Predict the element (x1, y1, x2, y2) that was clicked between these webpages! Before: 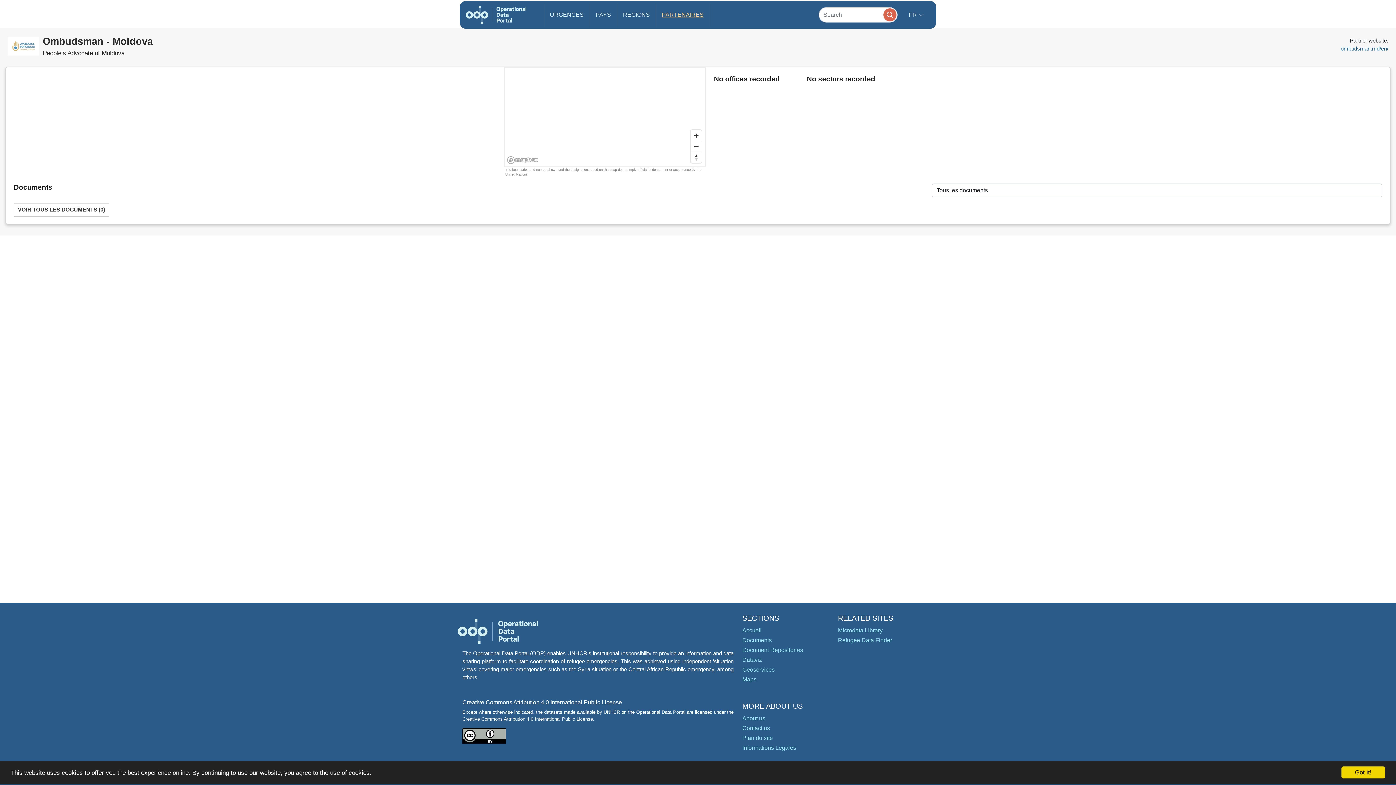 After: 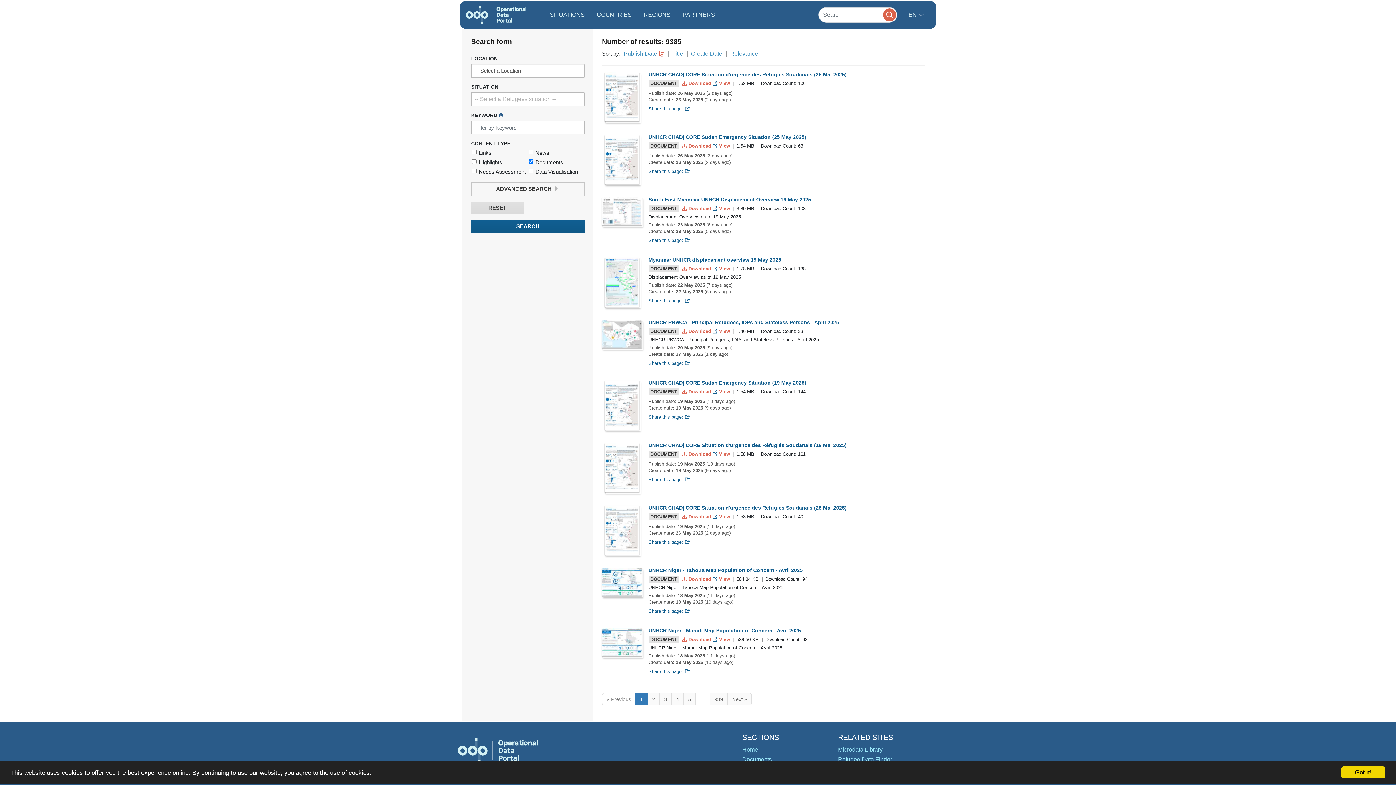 Action: bbox: (742, 676, 756, 682) label: Maps